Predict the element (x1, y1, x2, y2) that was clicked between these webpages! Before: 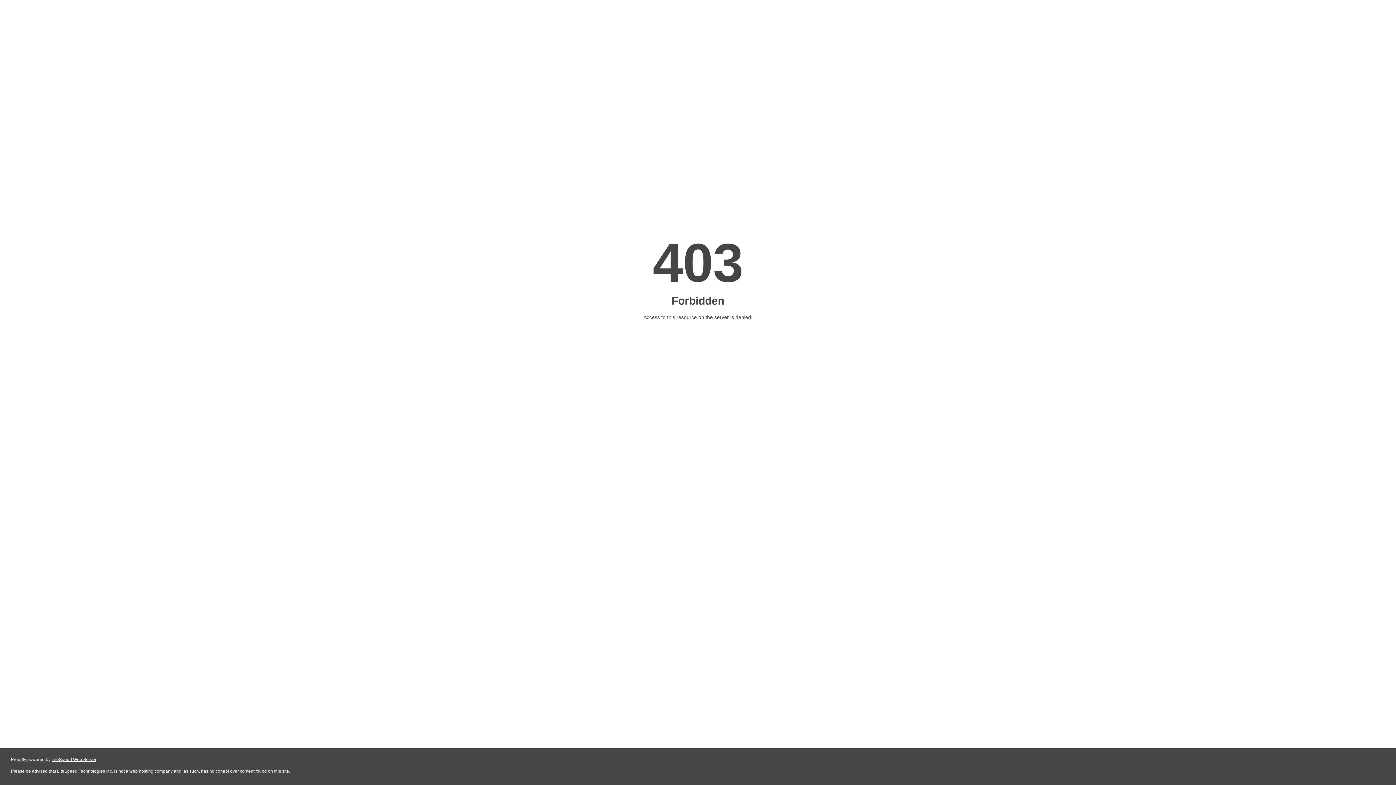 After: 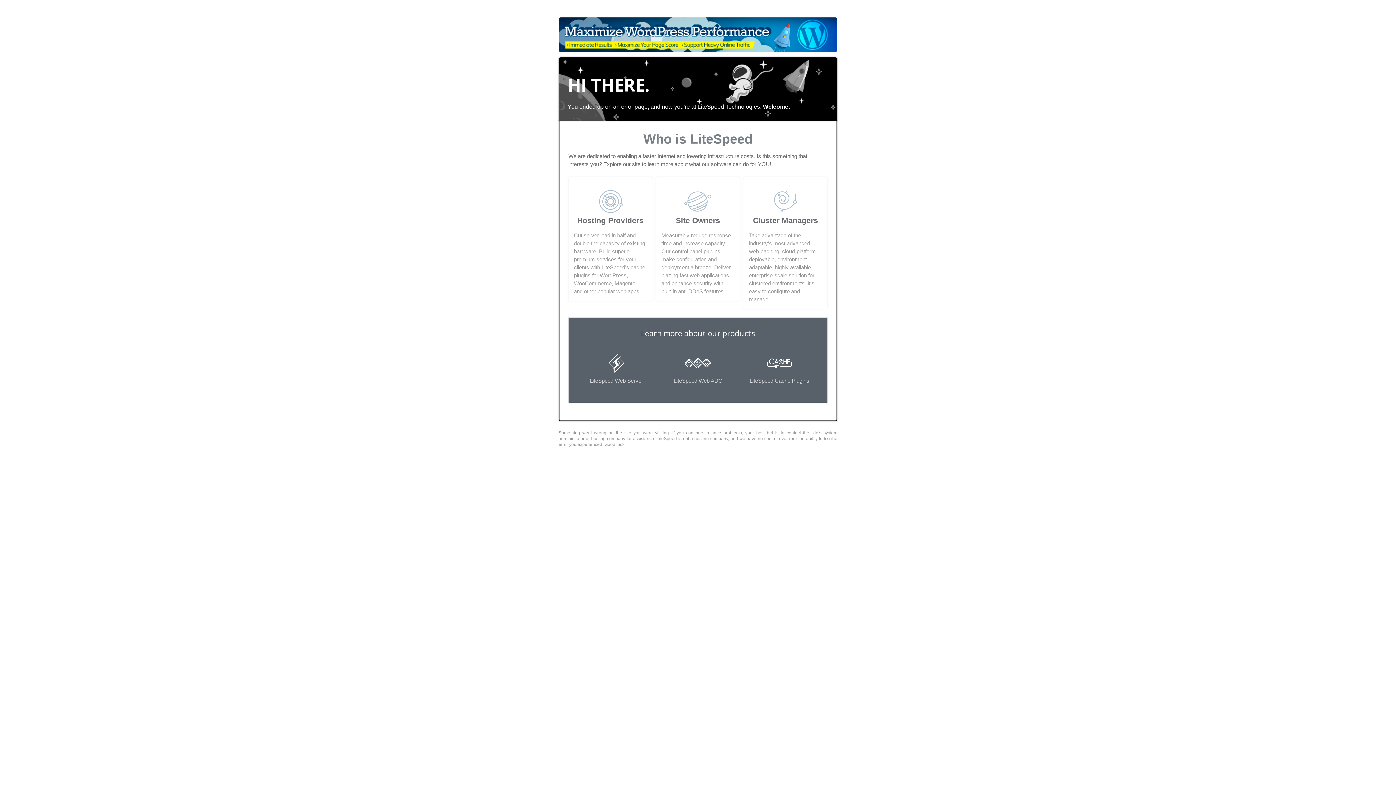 Action: label: LiteSpeed Web Server bbox: (51, 757, 96, 762)